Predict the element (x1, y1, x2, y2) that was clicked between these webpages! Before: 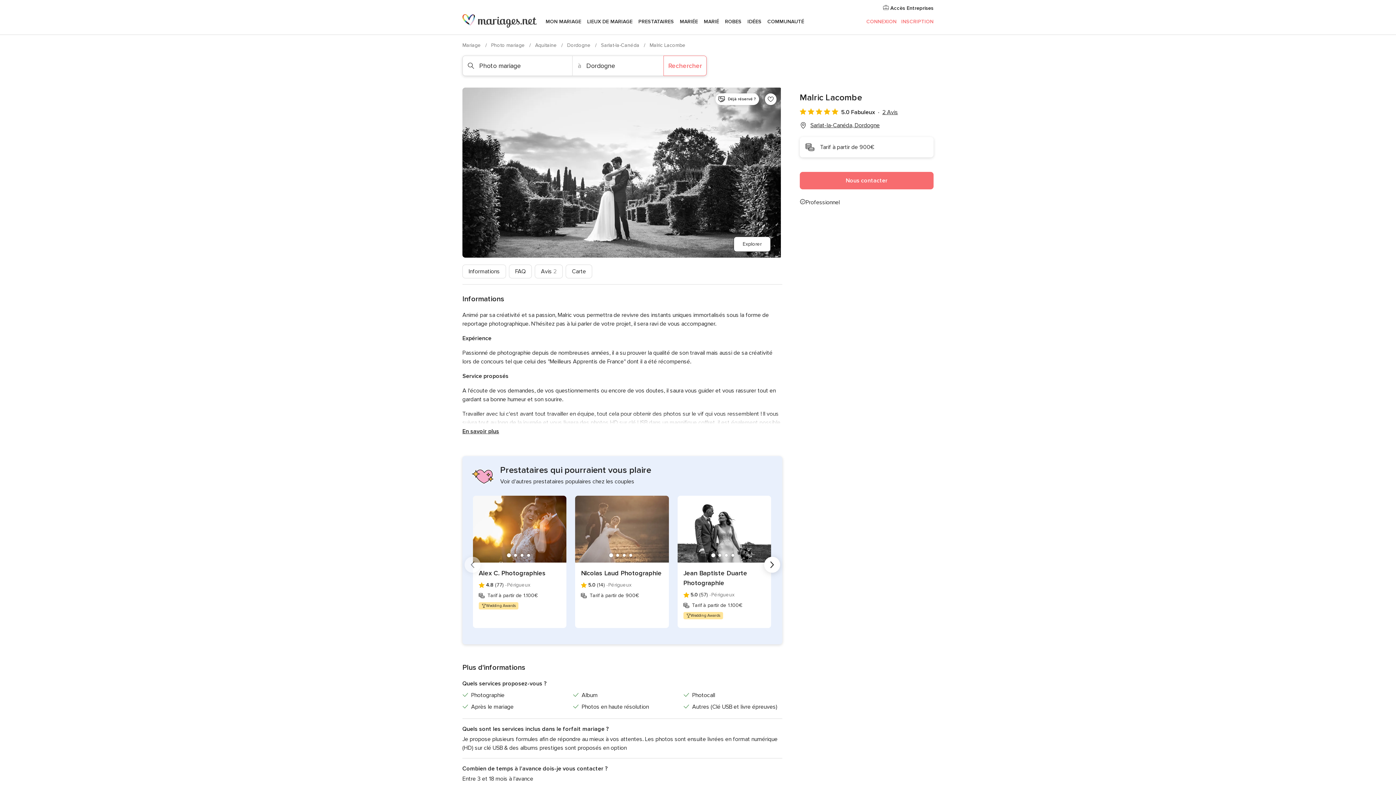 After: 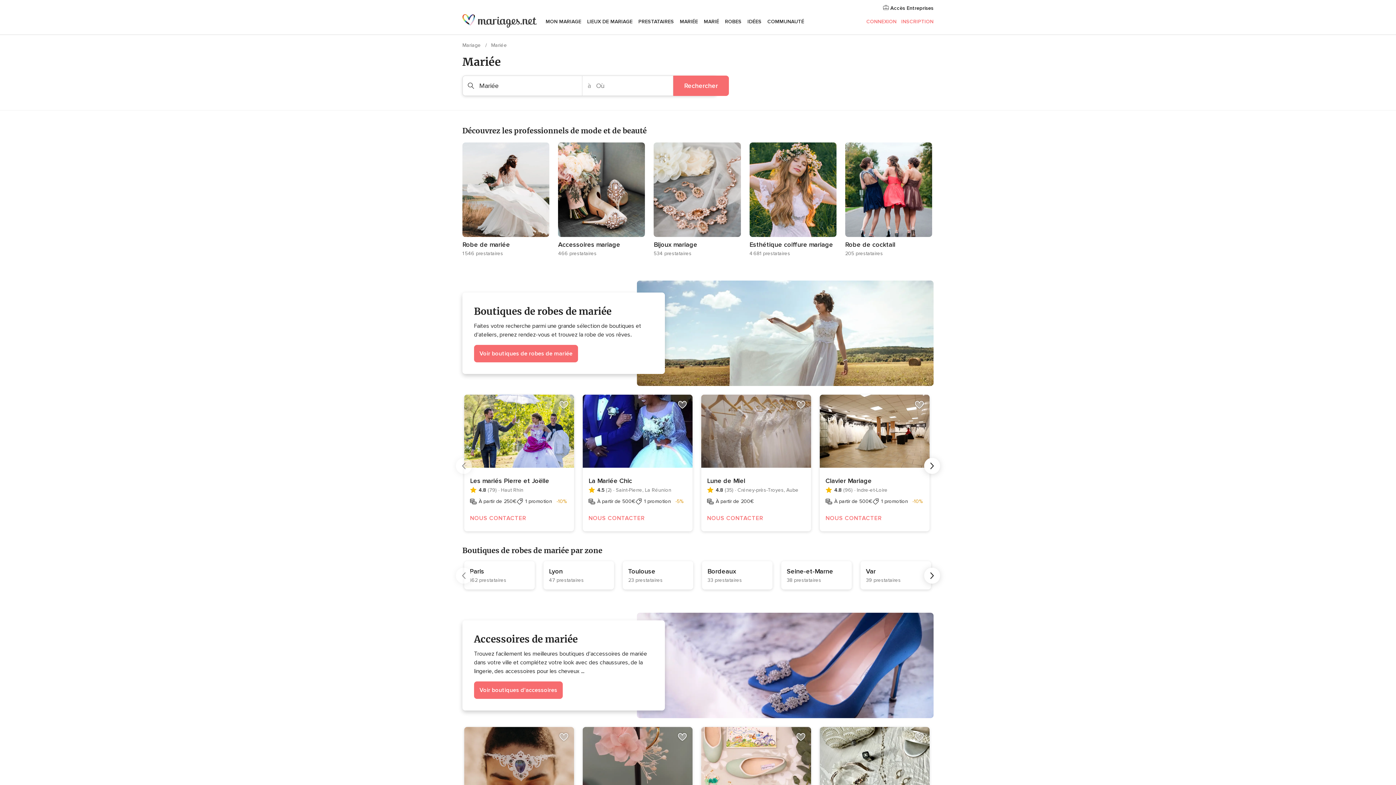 Action: label: MARIÉE bbox: (677, 9, 701, 34)